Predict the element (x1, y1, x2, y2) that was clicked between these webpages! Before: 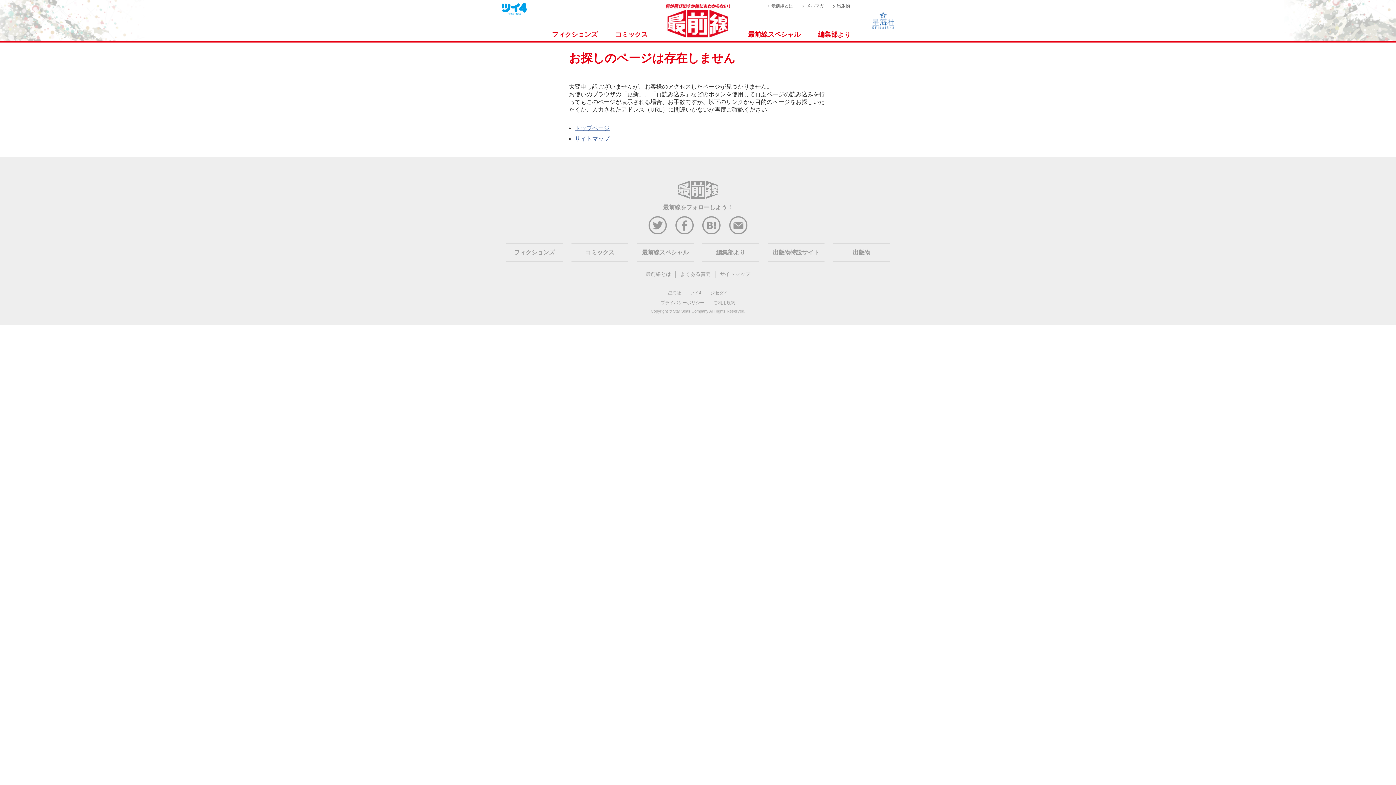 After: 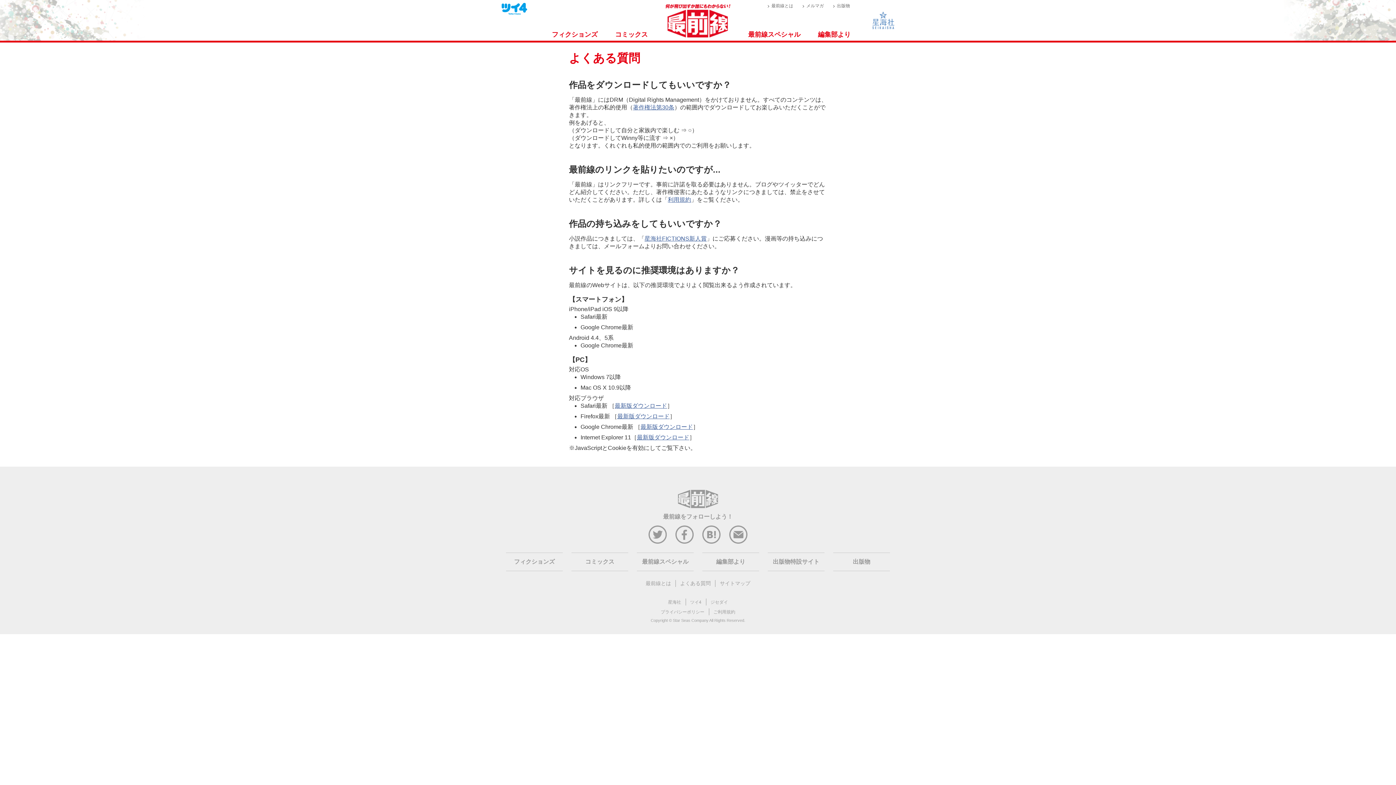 Action: bbox: (680, 271, 710, 277) label: よくある質問